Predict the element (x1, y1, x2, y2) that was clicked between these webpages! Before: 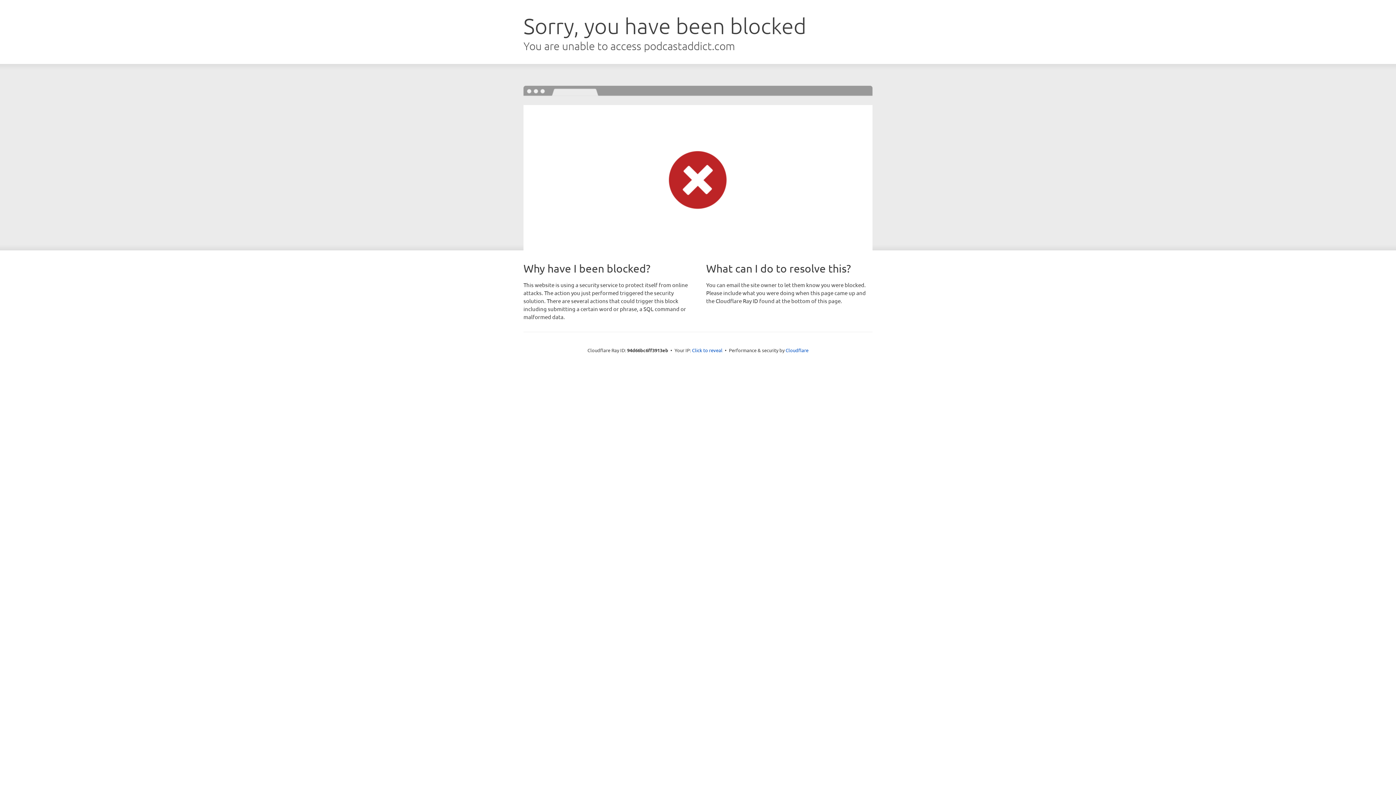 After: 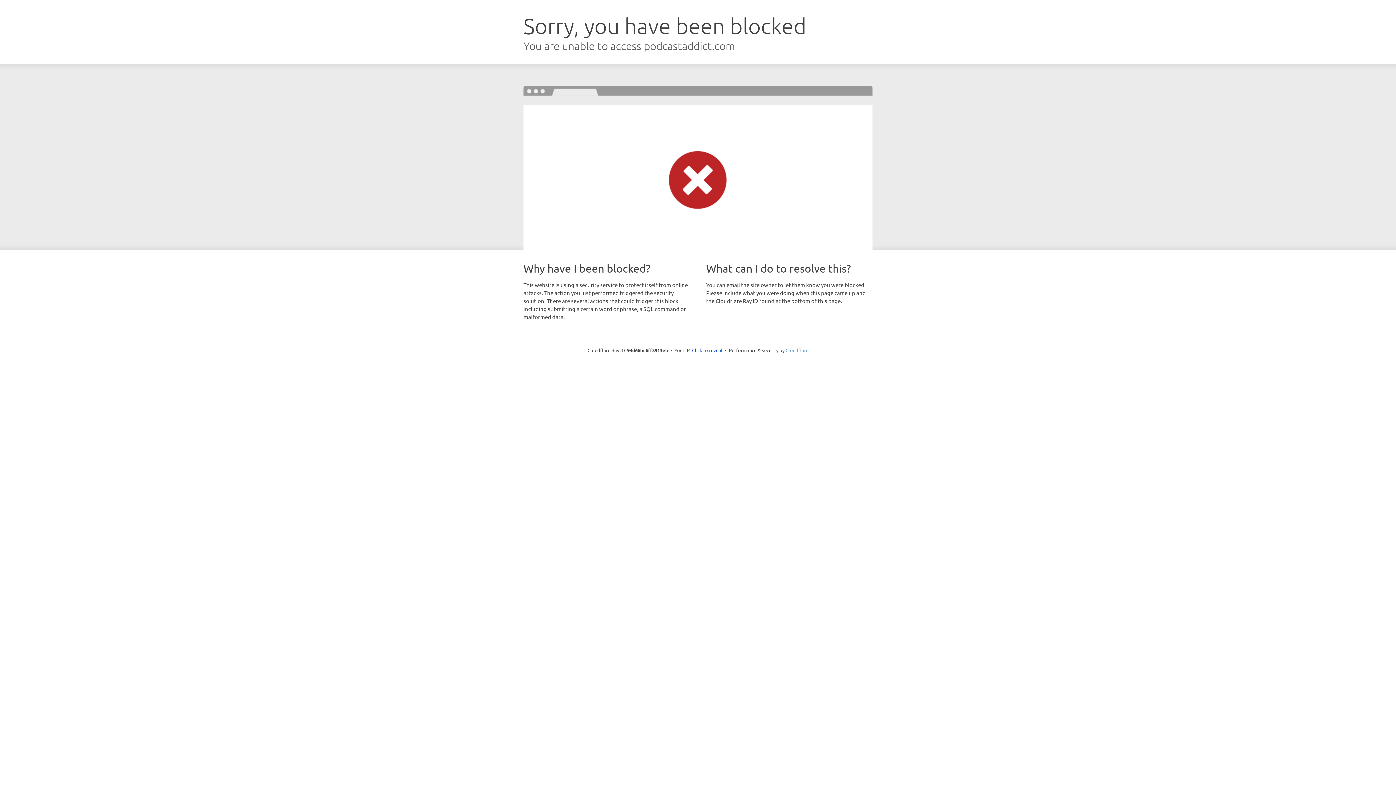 Action: label: Cloudflare bbox: (785, 347, 808, 353)